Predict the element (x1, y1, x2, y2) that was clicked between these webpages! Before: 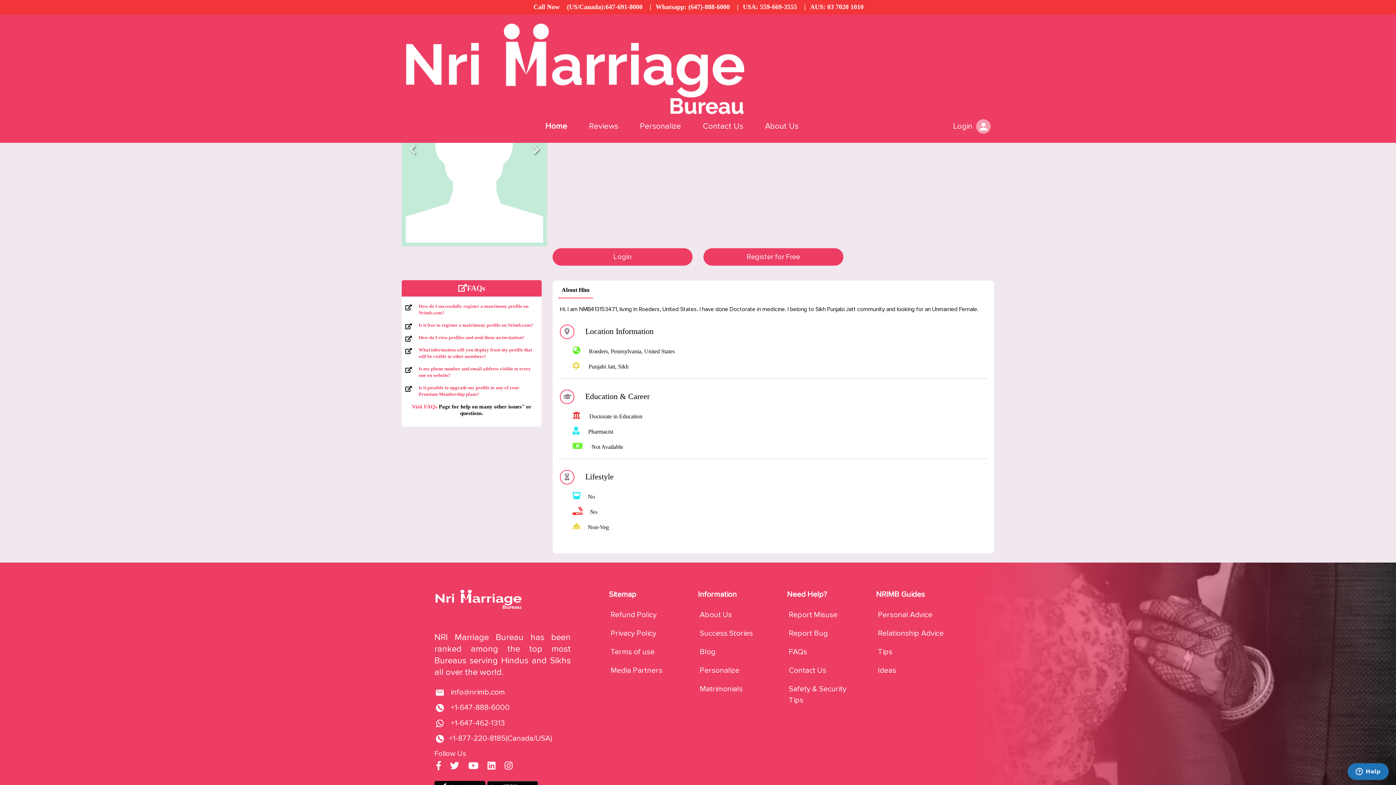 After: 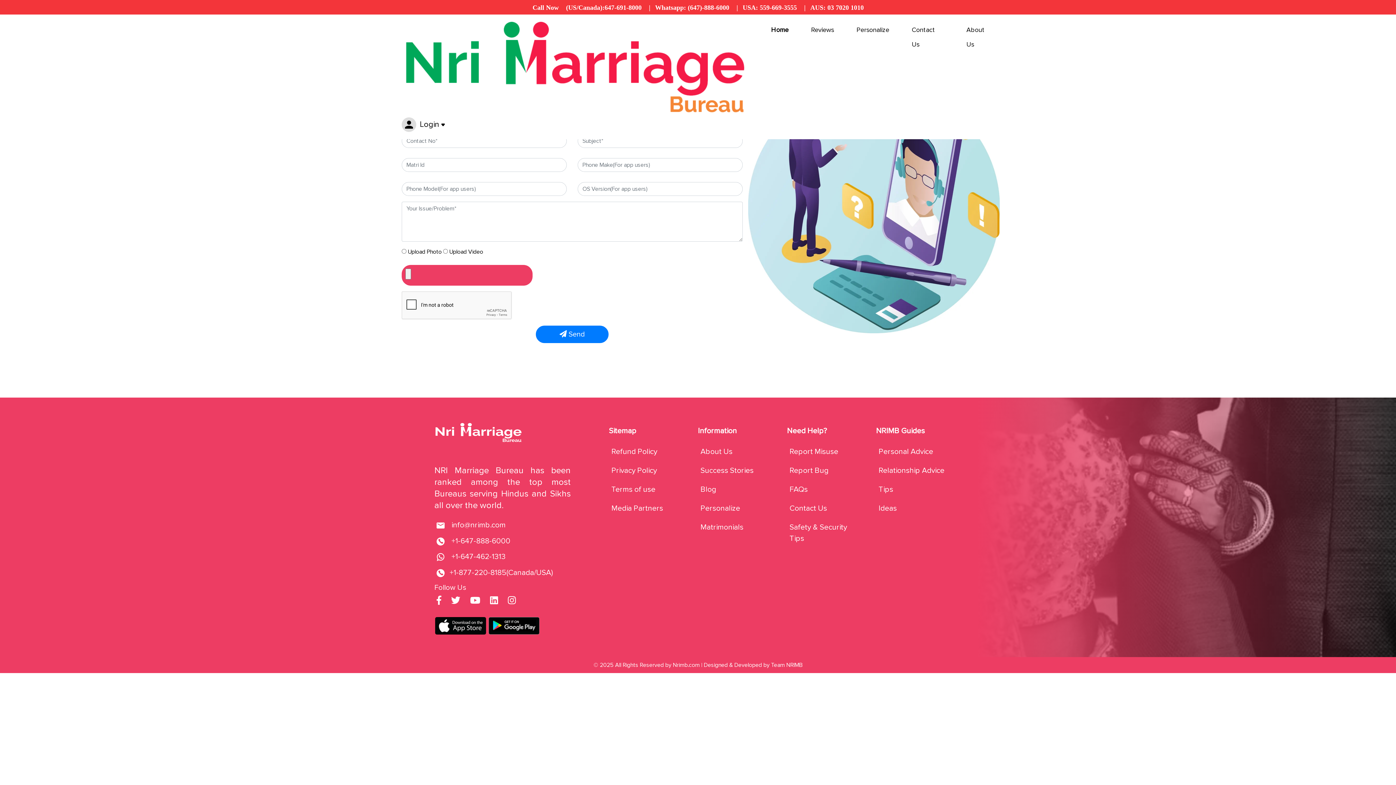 Action: bbox: (789, 629, 828, 638) label: Report Bug